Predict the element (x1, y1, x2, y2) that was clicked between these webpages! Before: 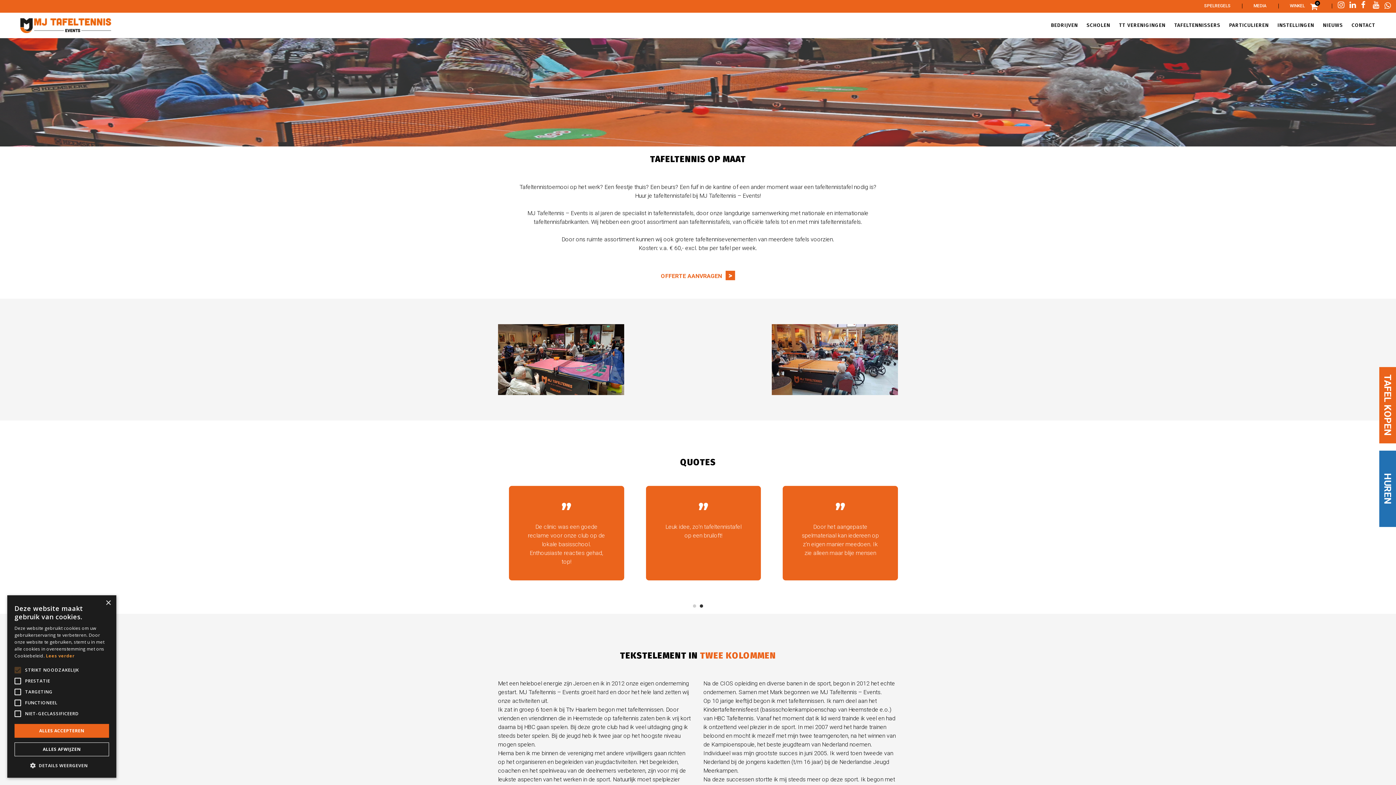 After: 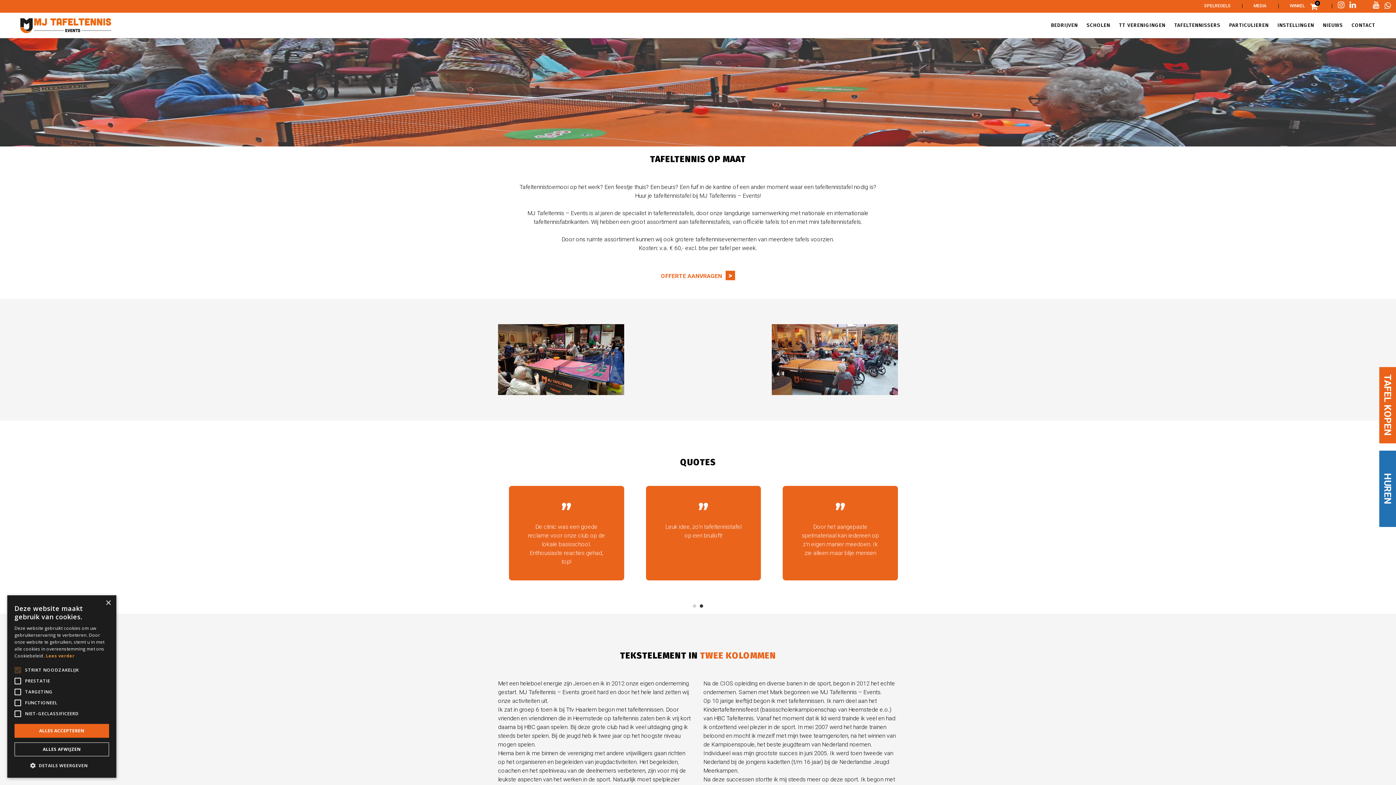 Action: bbox: (1361, 0, 1373, 12)